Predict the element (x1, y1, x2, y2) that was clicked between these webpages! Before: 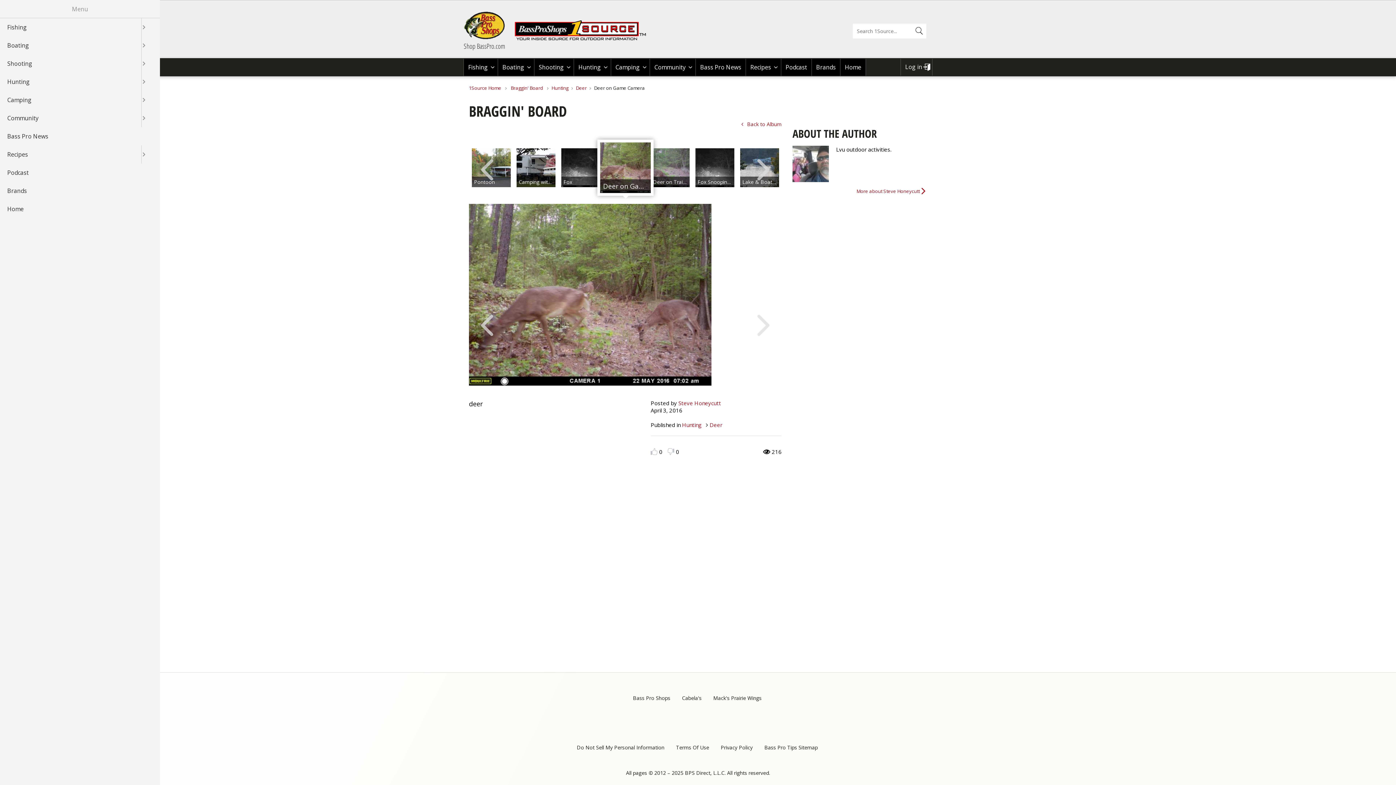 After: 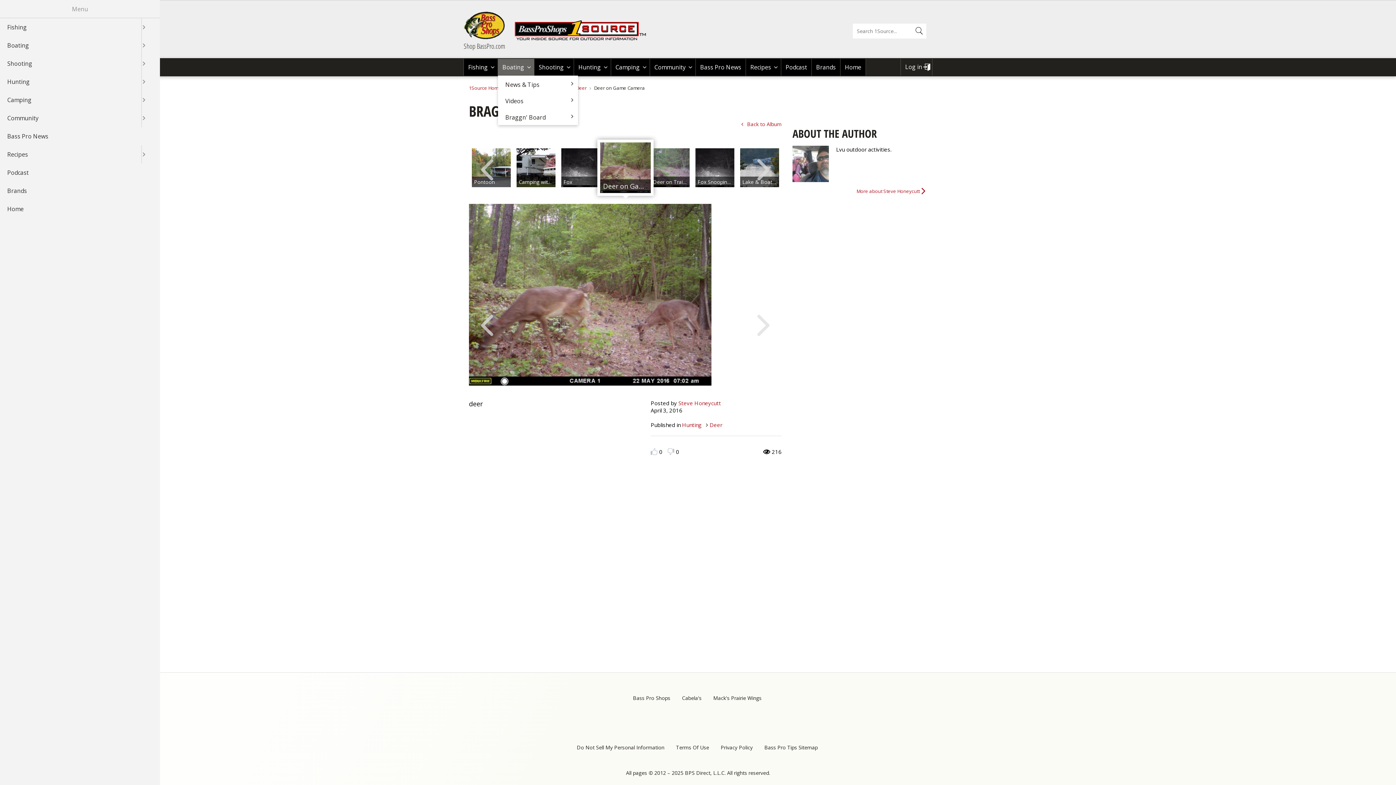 Action: bbox: (498, 58, 534, 76) label: Boating